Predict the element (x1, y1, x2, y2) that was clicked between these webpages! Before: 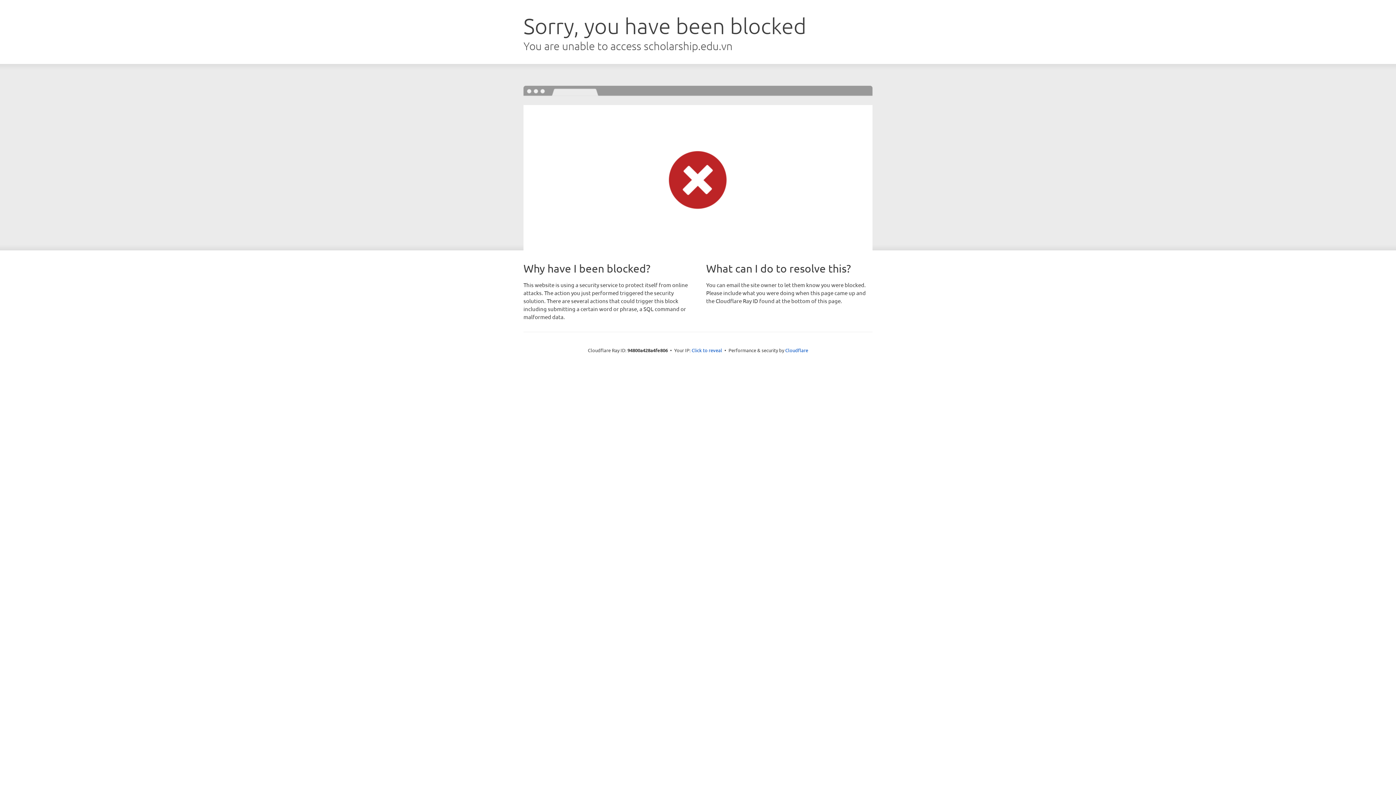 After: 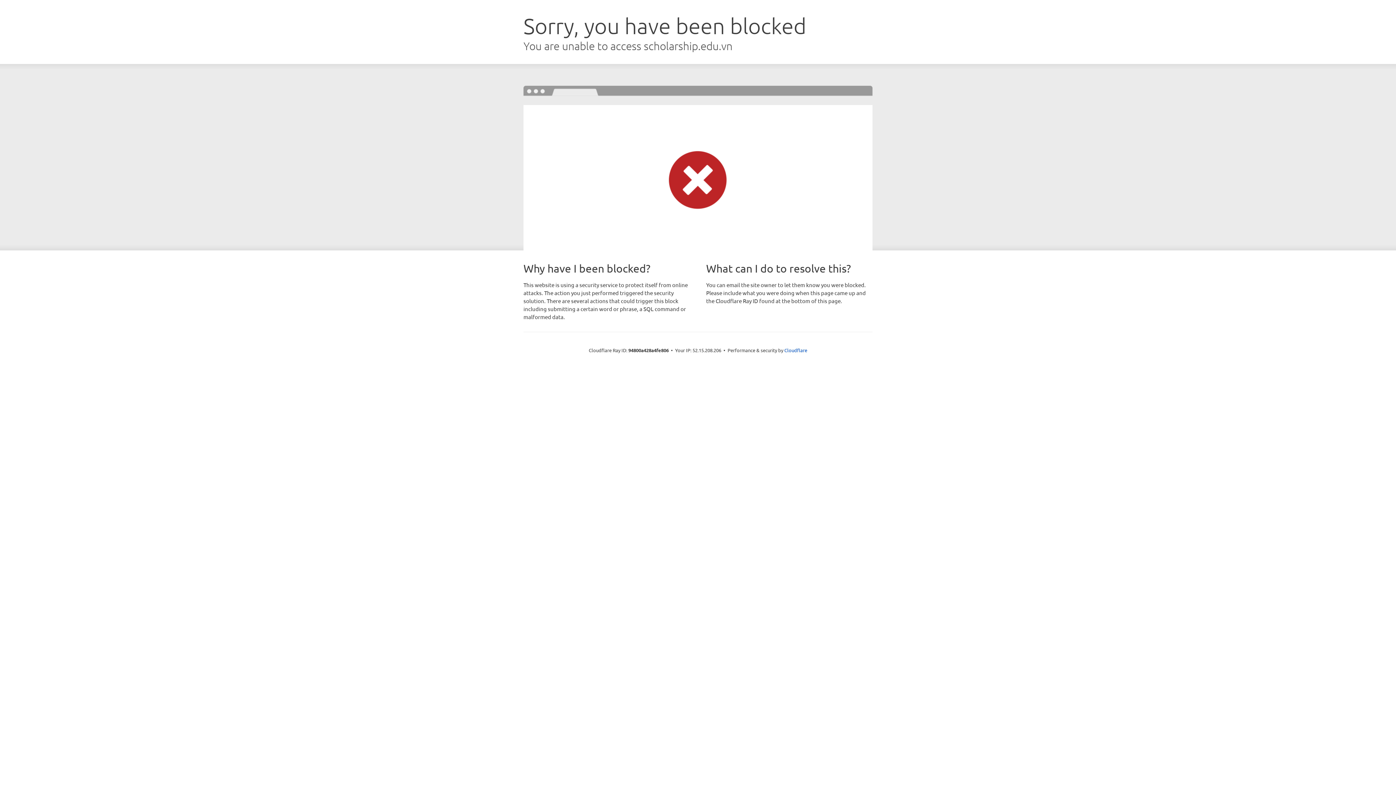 Action: bbox: (691, 346, 722, 353) label: Click to reveal